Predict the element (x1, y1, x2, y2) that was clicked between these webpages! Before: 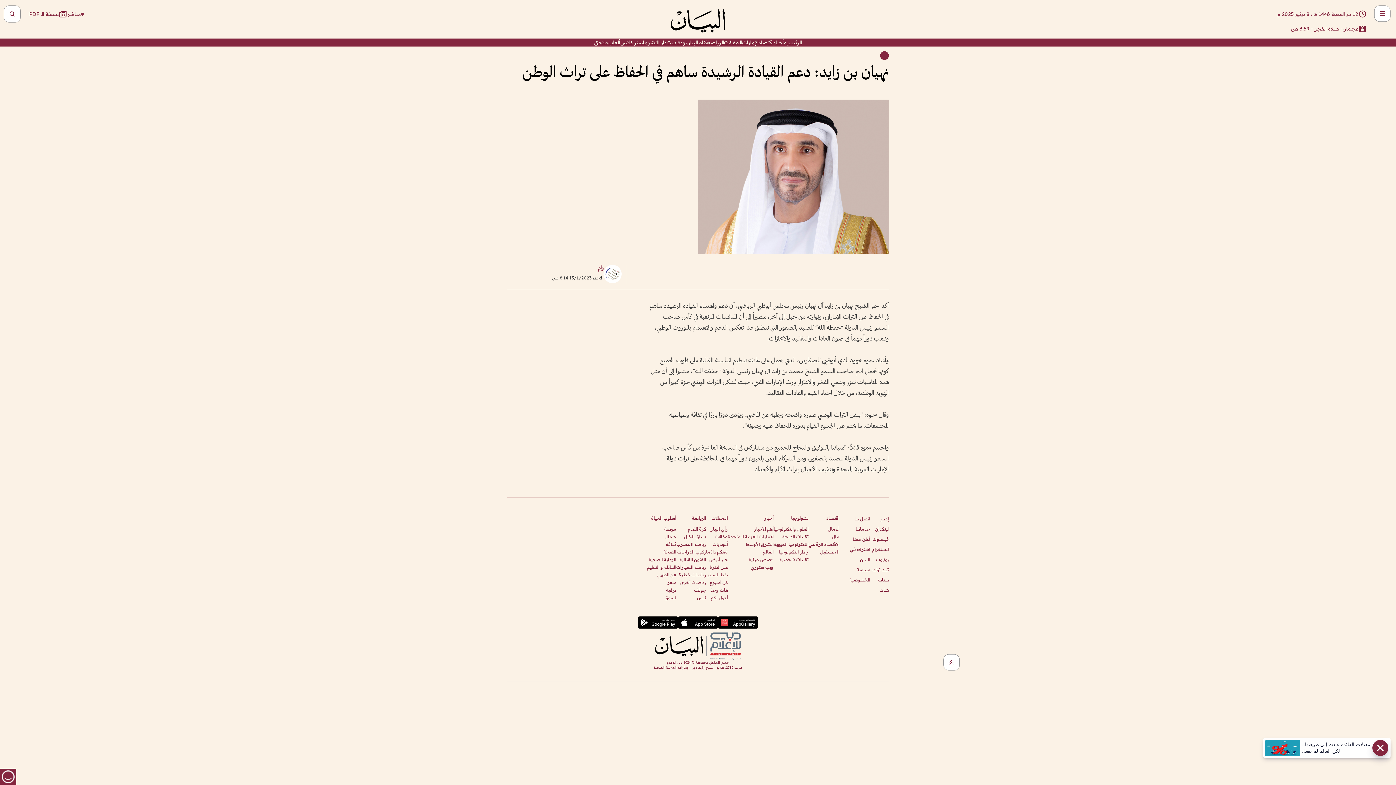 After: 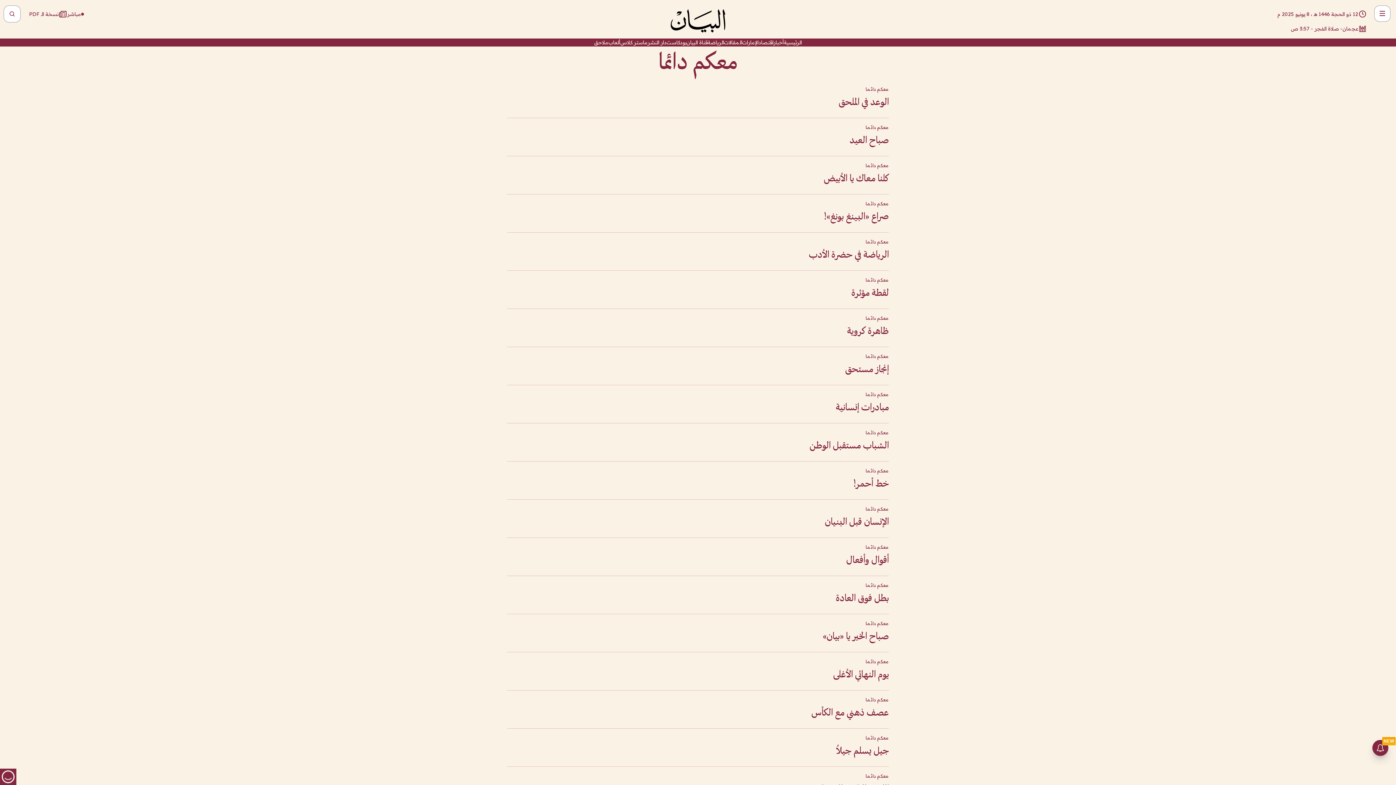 Action: bbox: (706, 549, 728, 555) label: معكم دائما